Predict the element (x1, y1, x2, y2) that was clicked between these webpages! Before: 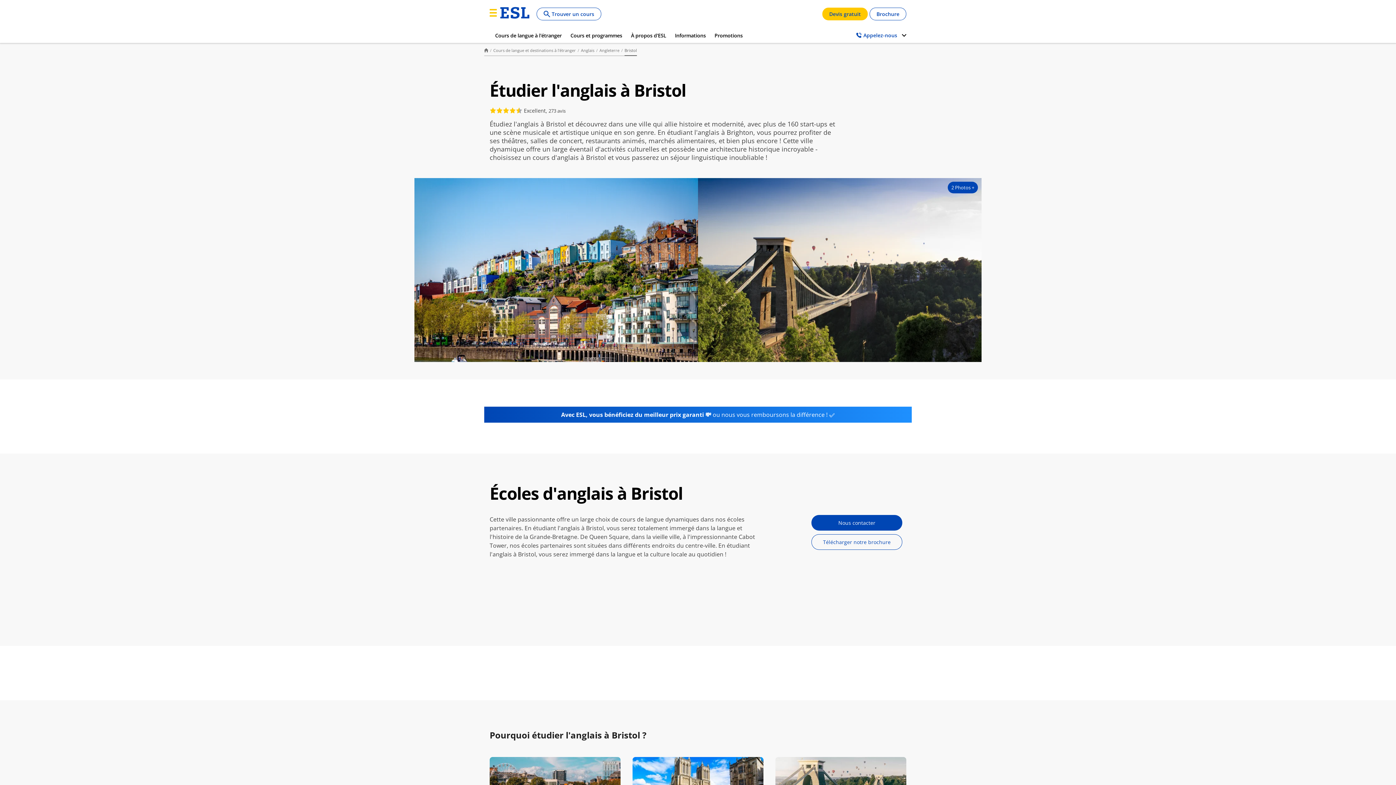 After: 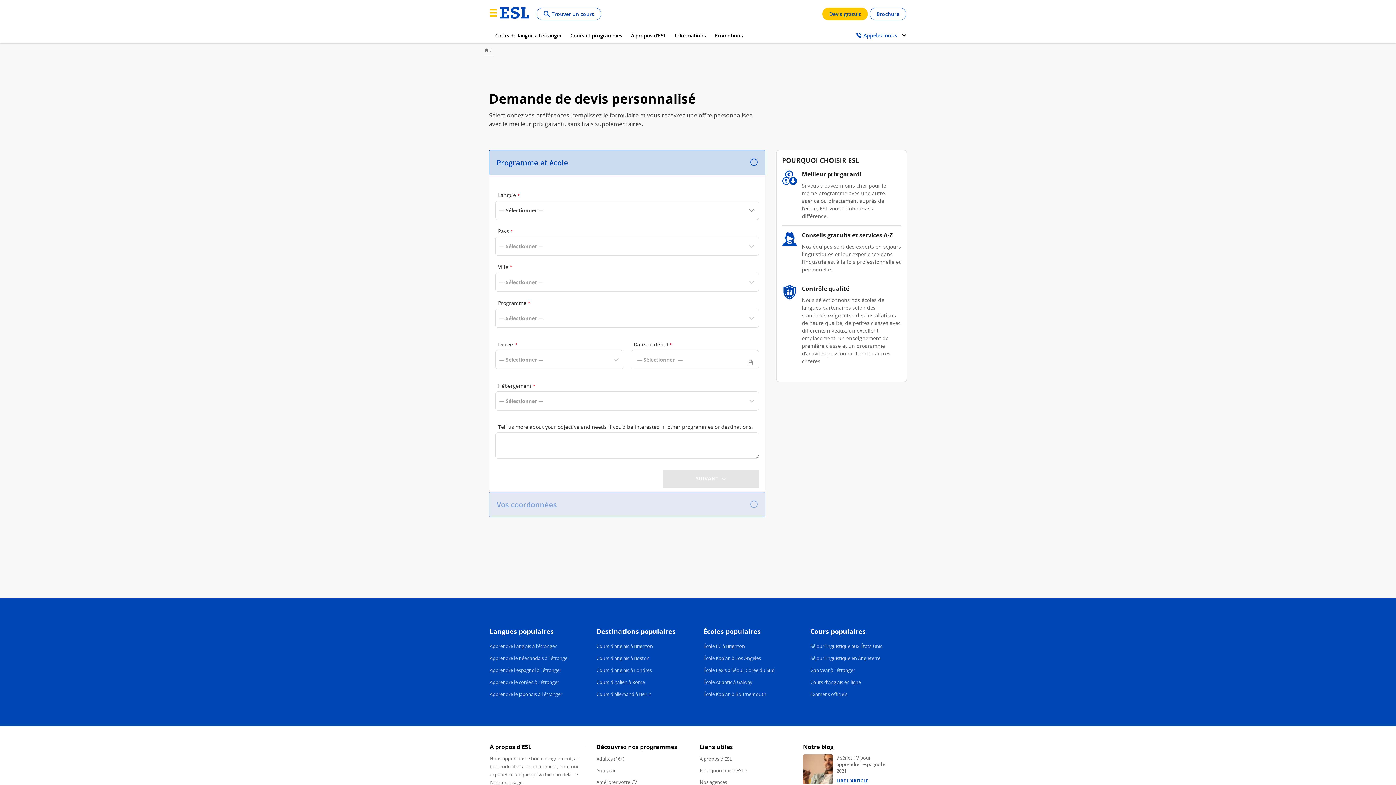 Action: bbox: (822, 7, 868, 20) label: Devis gratuit